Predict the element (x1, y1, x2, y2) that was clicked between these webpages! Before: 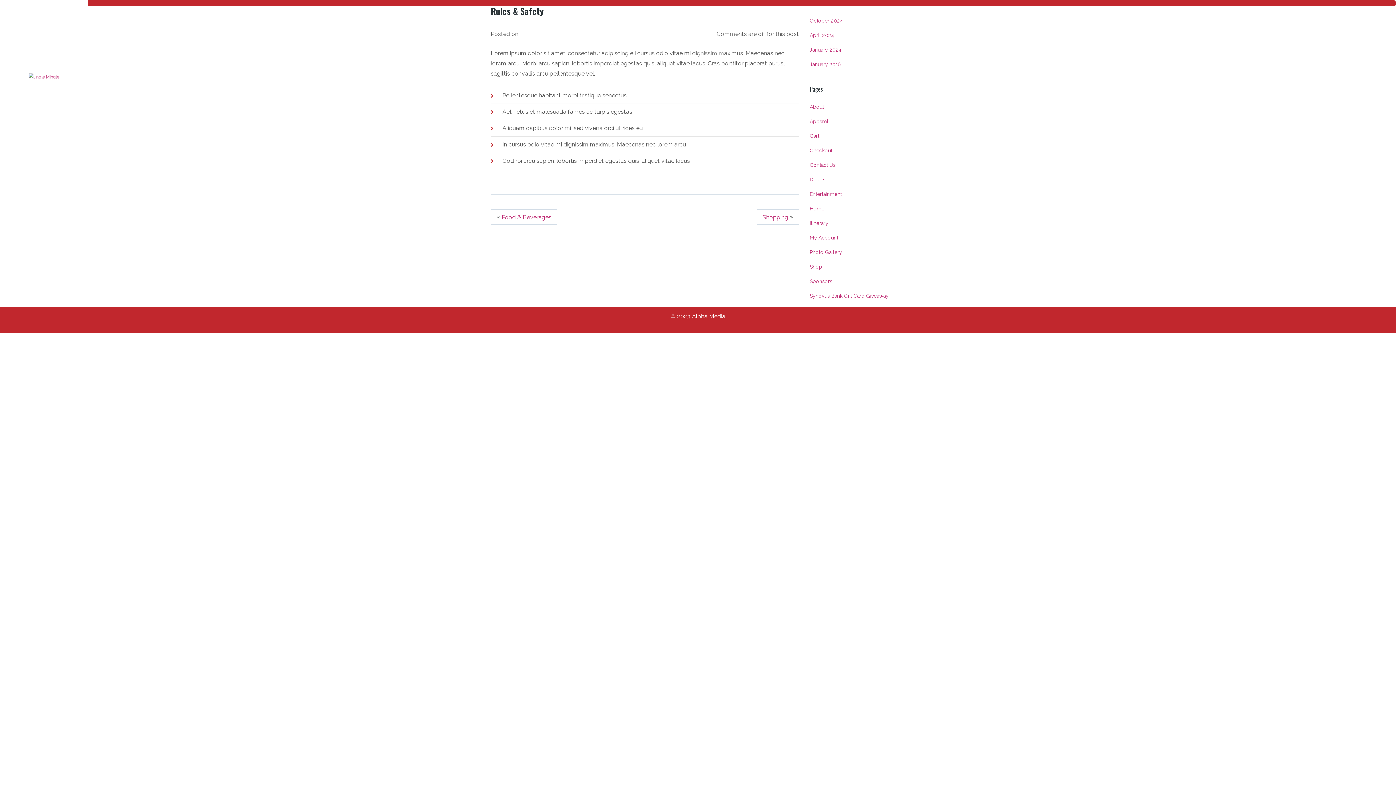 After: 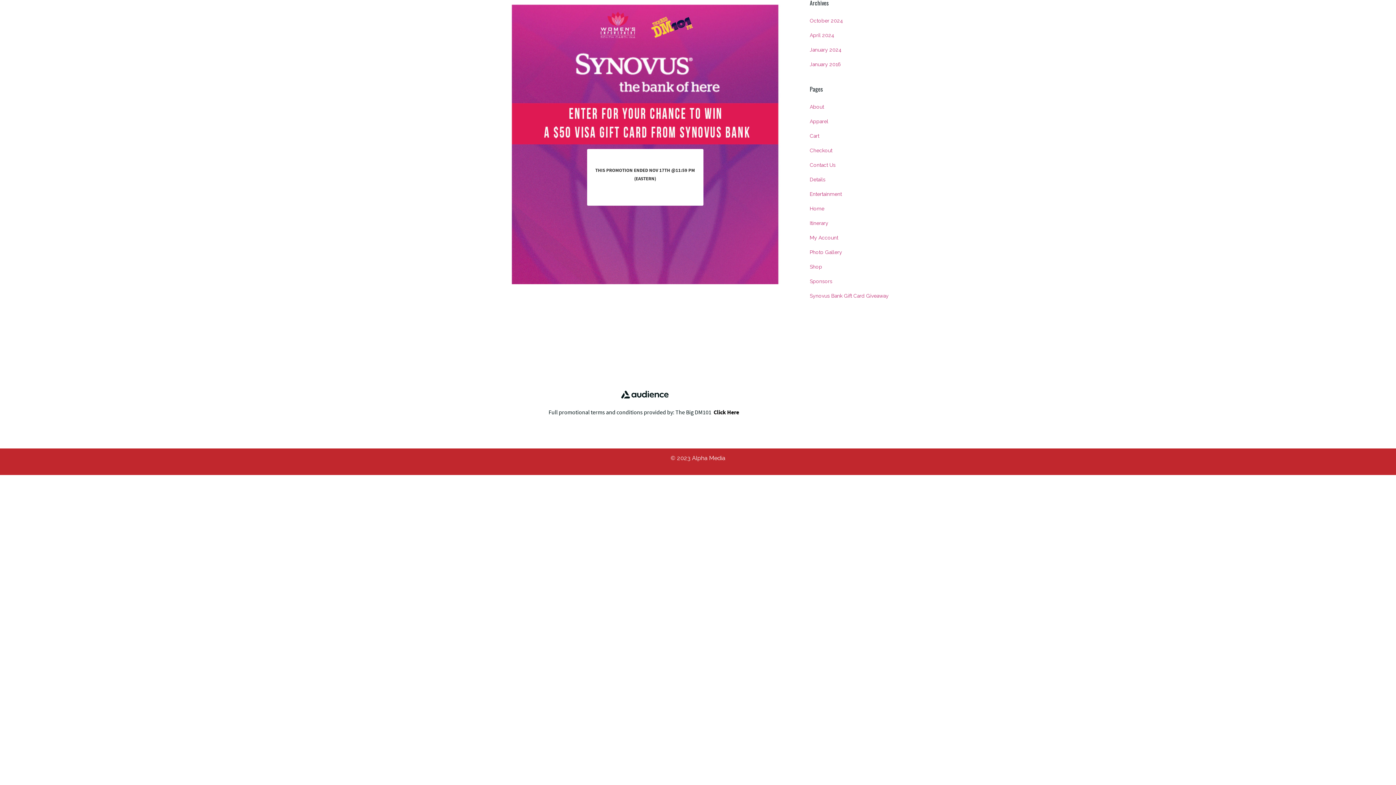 Action: bbox: (810, 288, 905, 303) label: Synovus Bank Gift Card Giveaway